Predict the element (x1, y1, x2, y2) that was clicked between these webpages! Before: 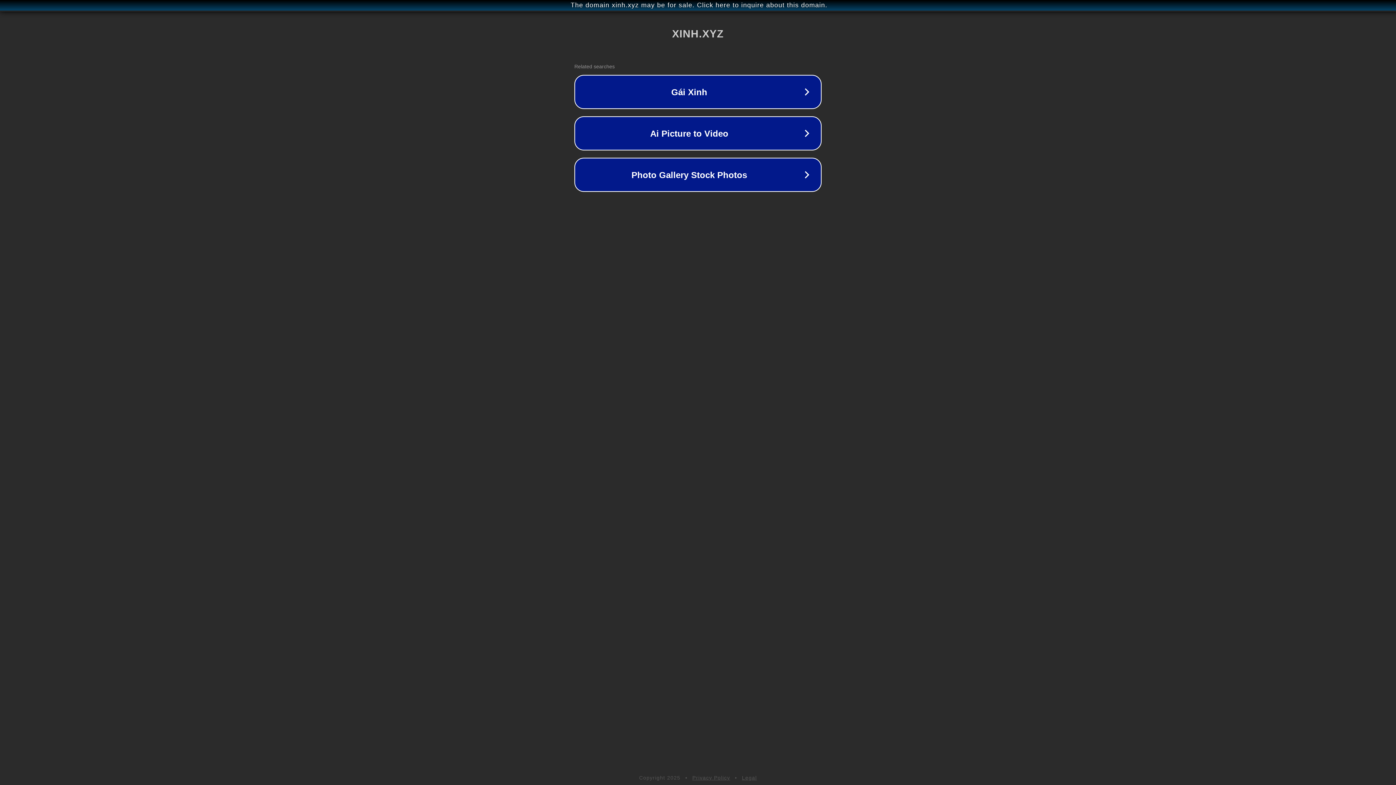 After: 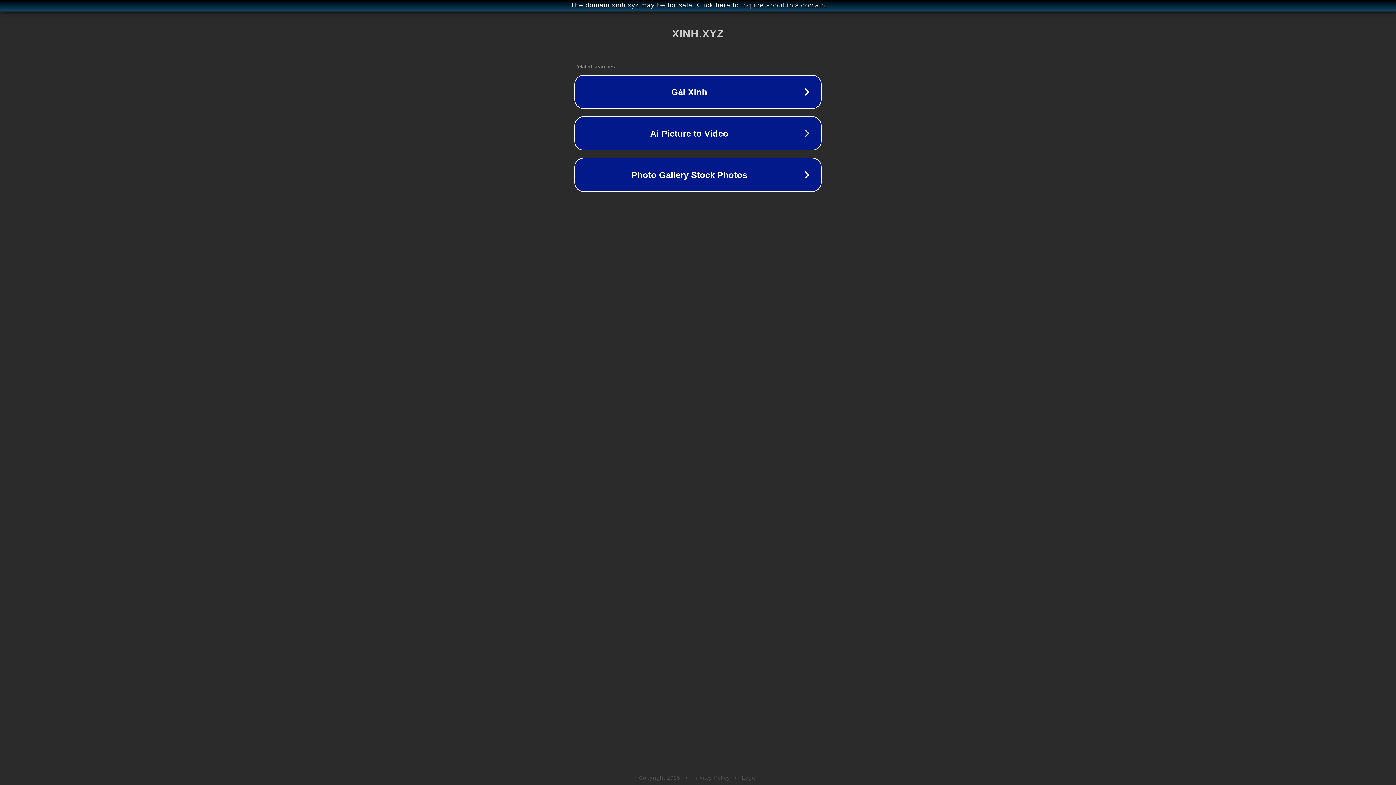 Action: bbox: (692, 775, 730, 781) label: Privacy Policy